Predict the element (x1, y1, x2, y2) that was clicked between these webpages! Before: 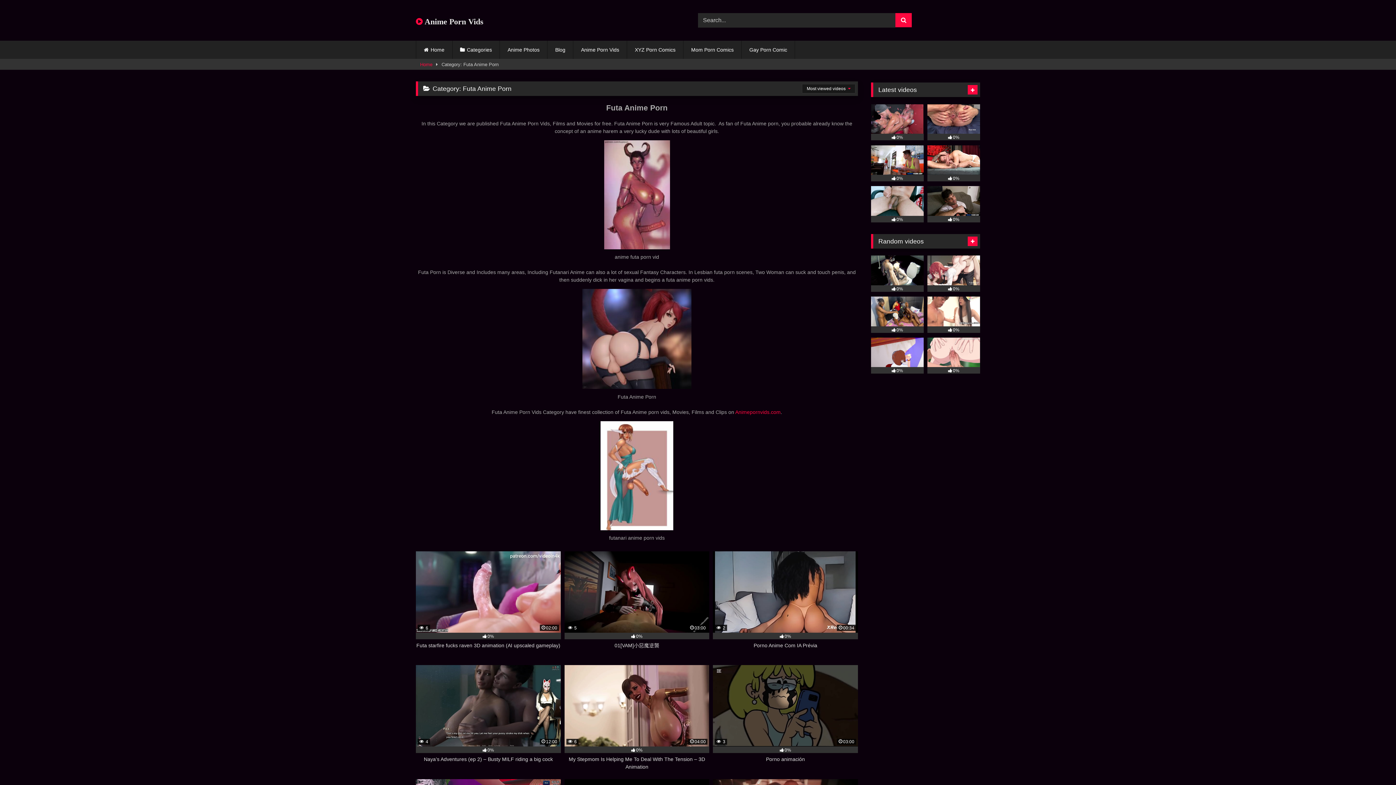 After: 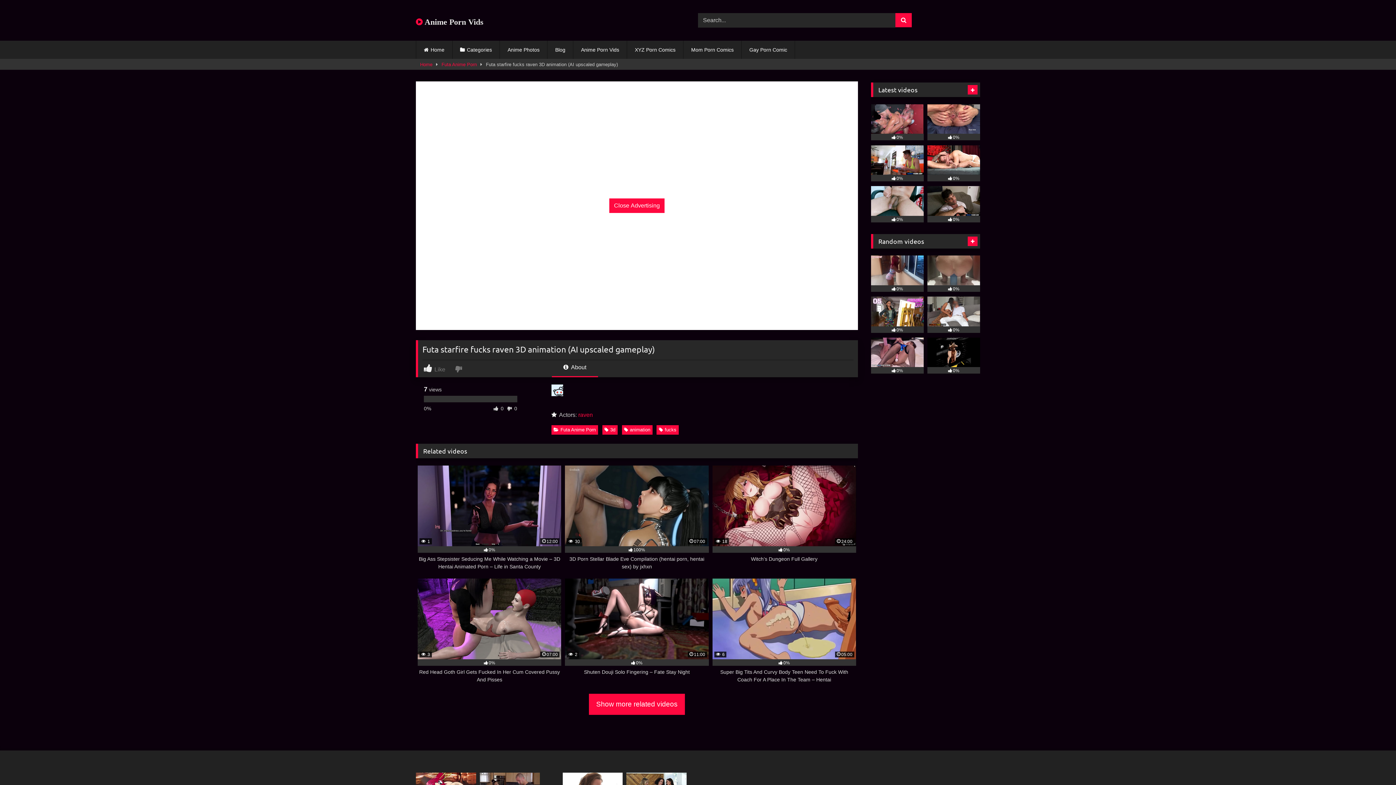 Action: bbox: (416, 551, 560, 657) label:  6
02:00
0%
Futa starfire fucks raven 3D animation (AI upscaled gameplay)